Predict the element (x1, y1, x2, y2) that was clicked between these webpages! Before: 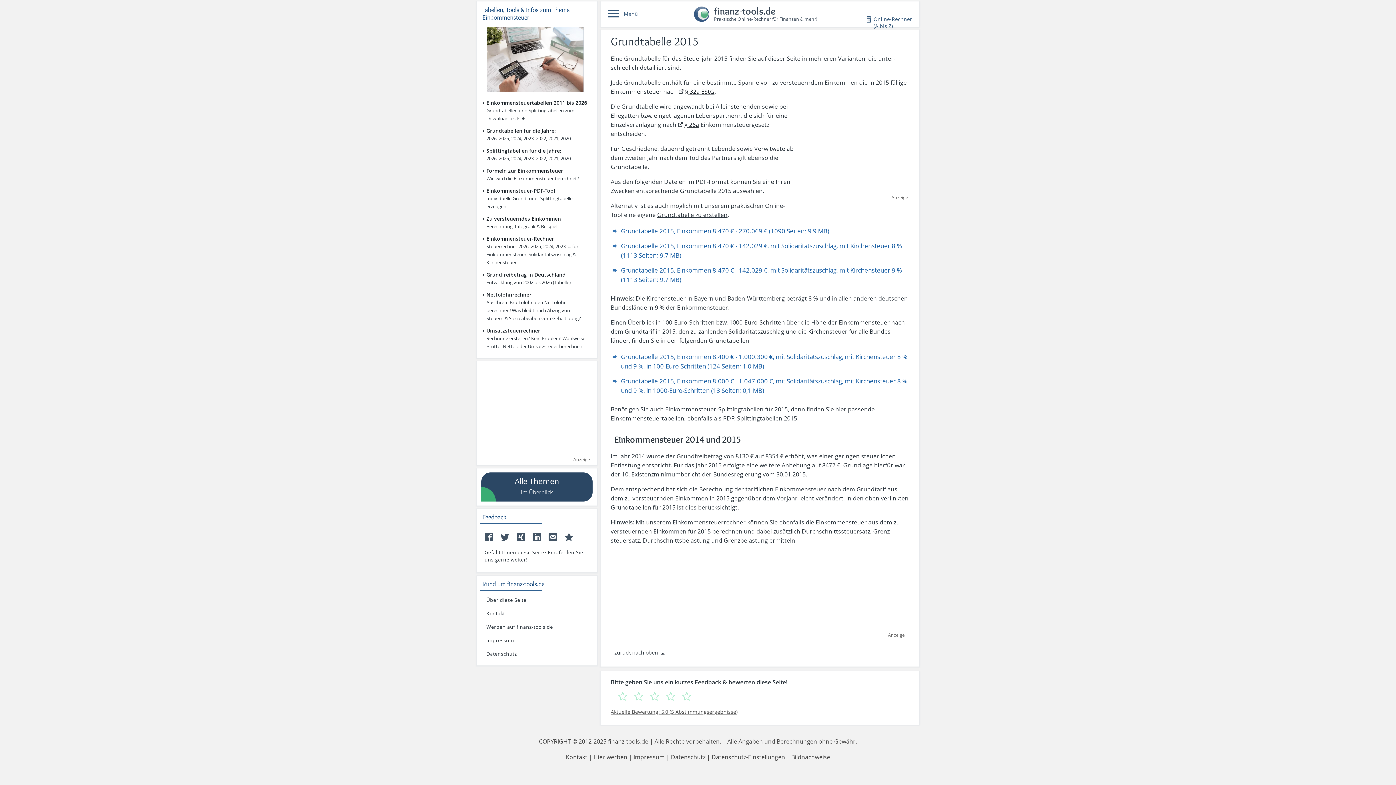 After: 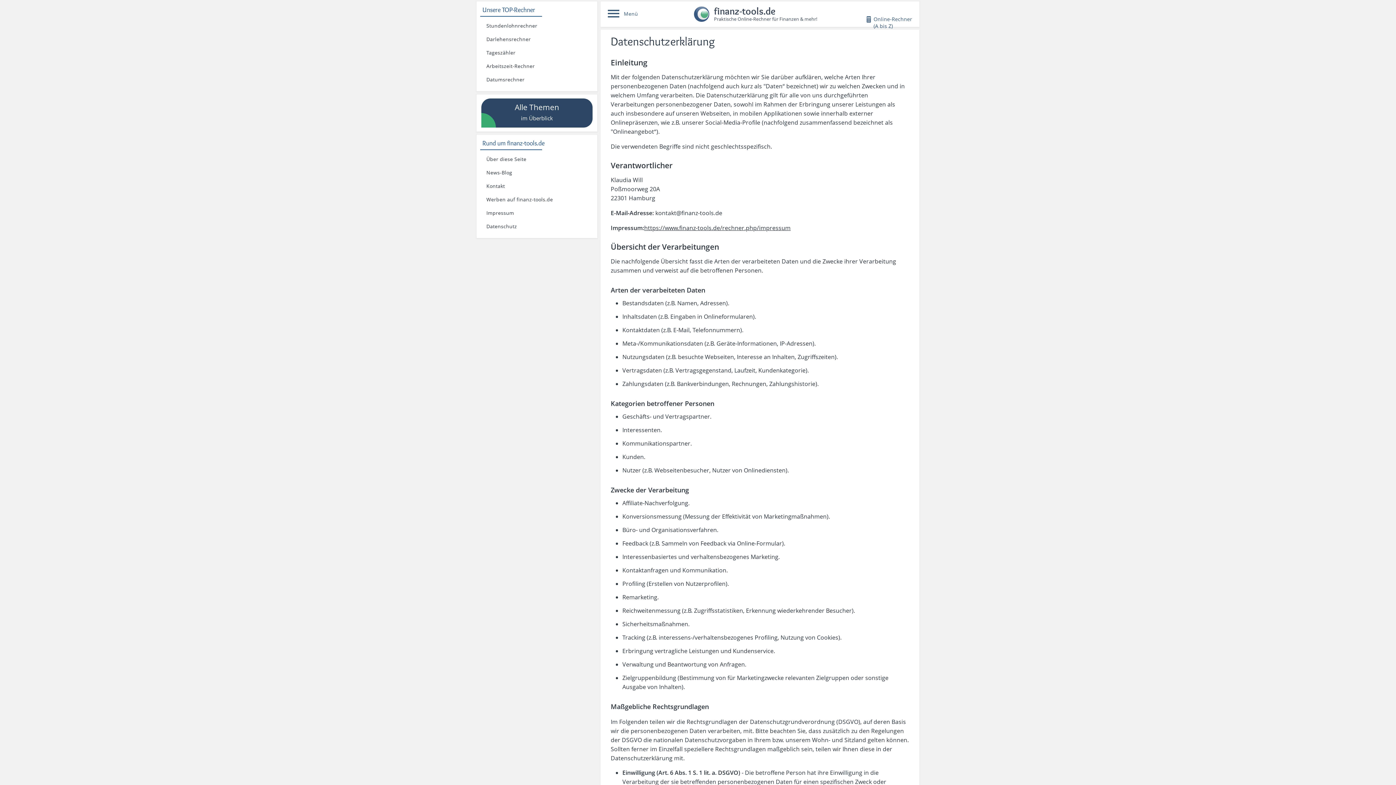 Action: label: Datenschutz bbox: (671, 753, 705, 761)